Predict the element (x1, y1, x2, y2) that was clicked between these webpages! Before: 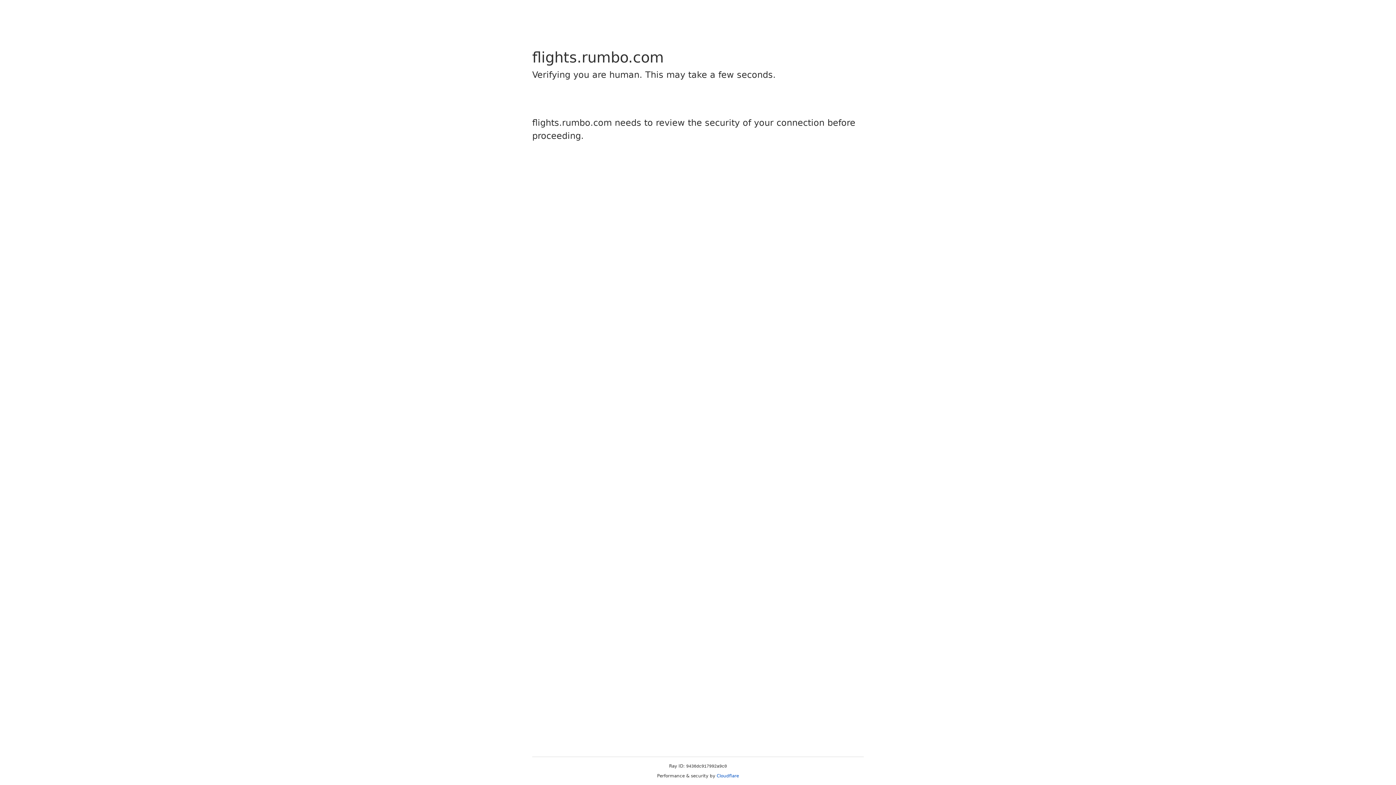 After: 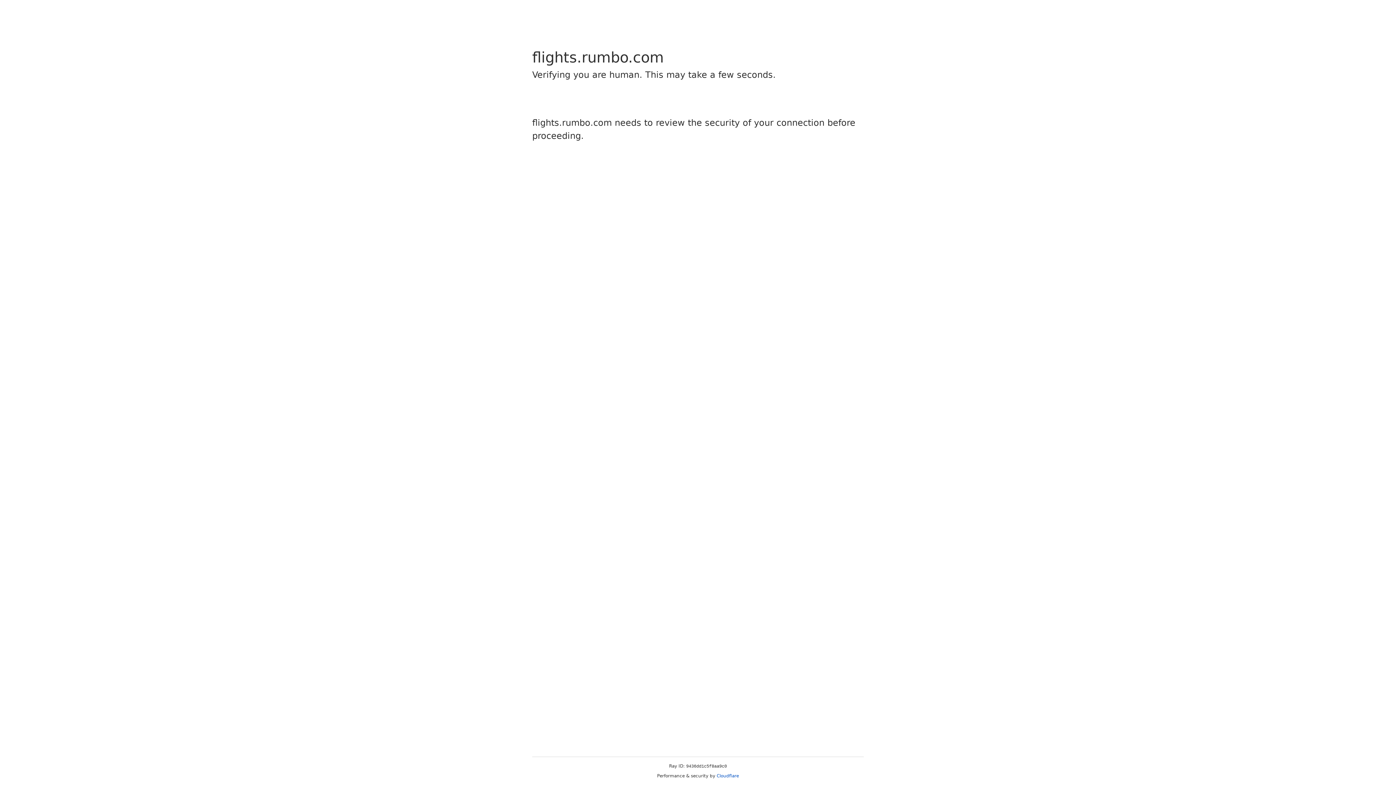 Action: label: Cloudflare bbox: (716, 773, 739, 778)